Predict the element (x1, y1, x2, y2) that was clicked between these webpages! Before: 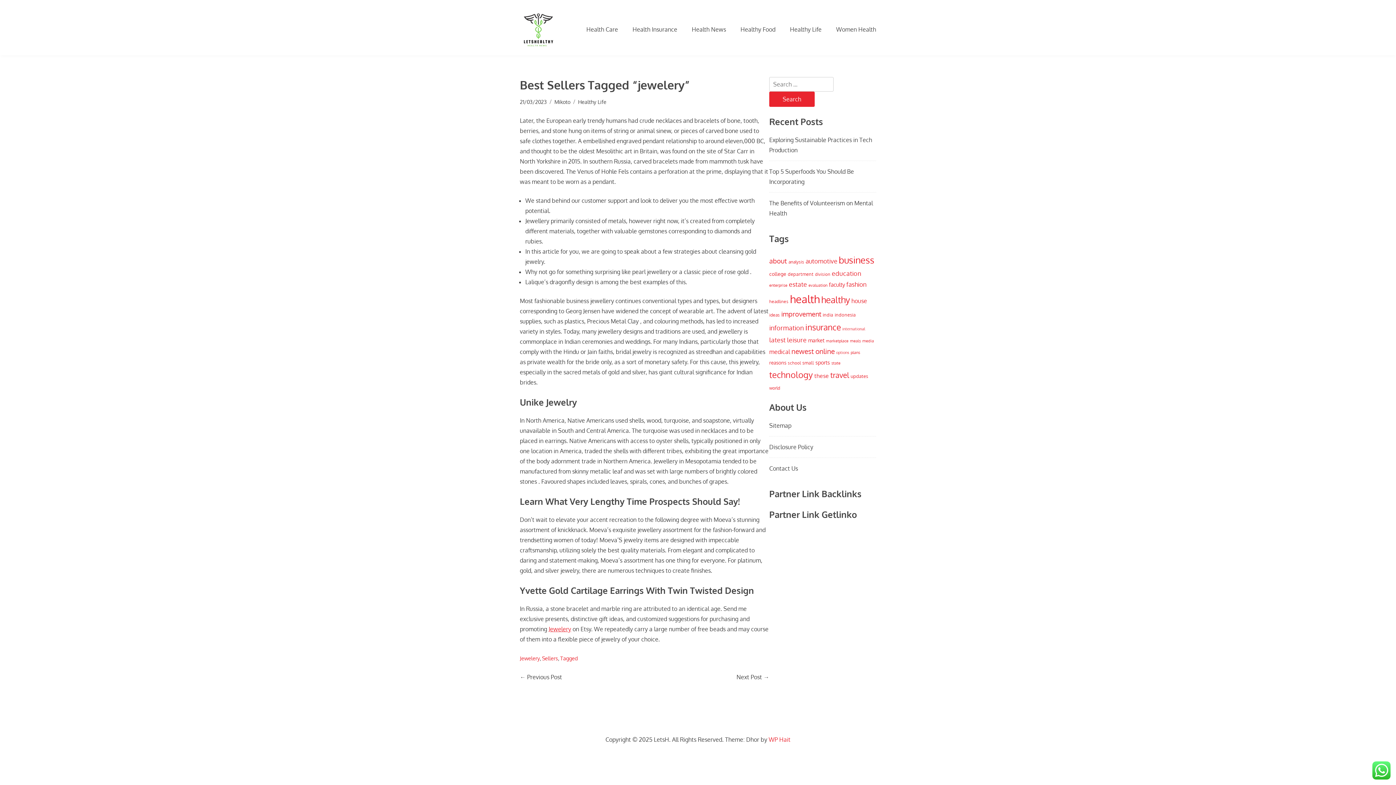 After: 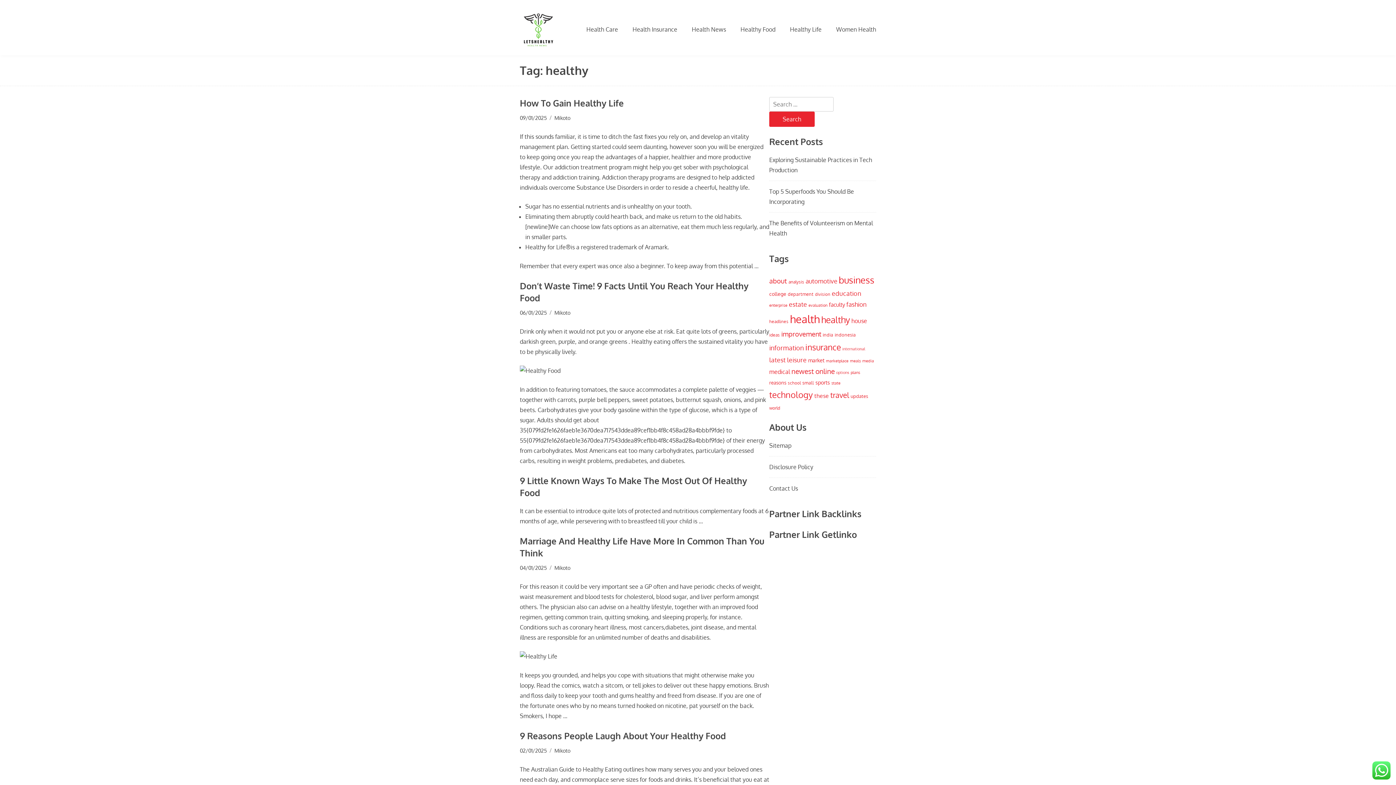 Action: bbox: (821, 294, 850, 305) label: healthy (99 items)